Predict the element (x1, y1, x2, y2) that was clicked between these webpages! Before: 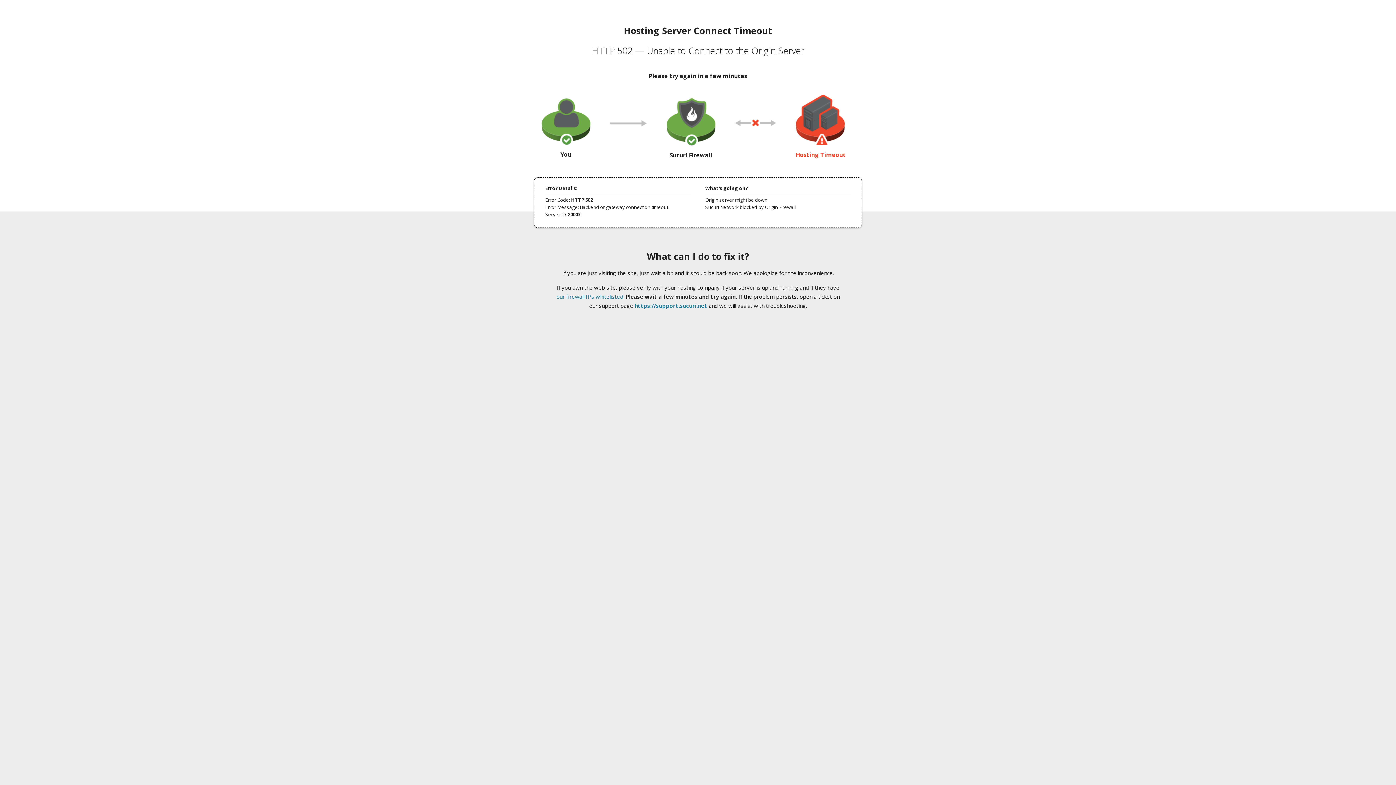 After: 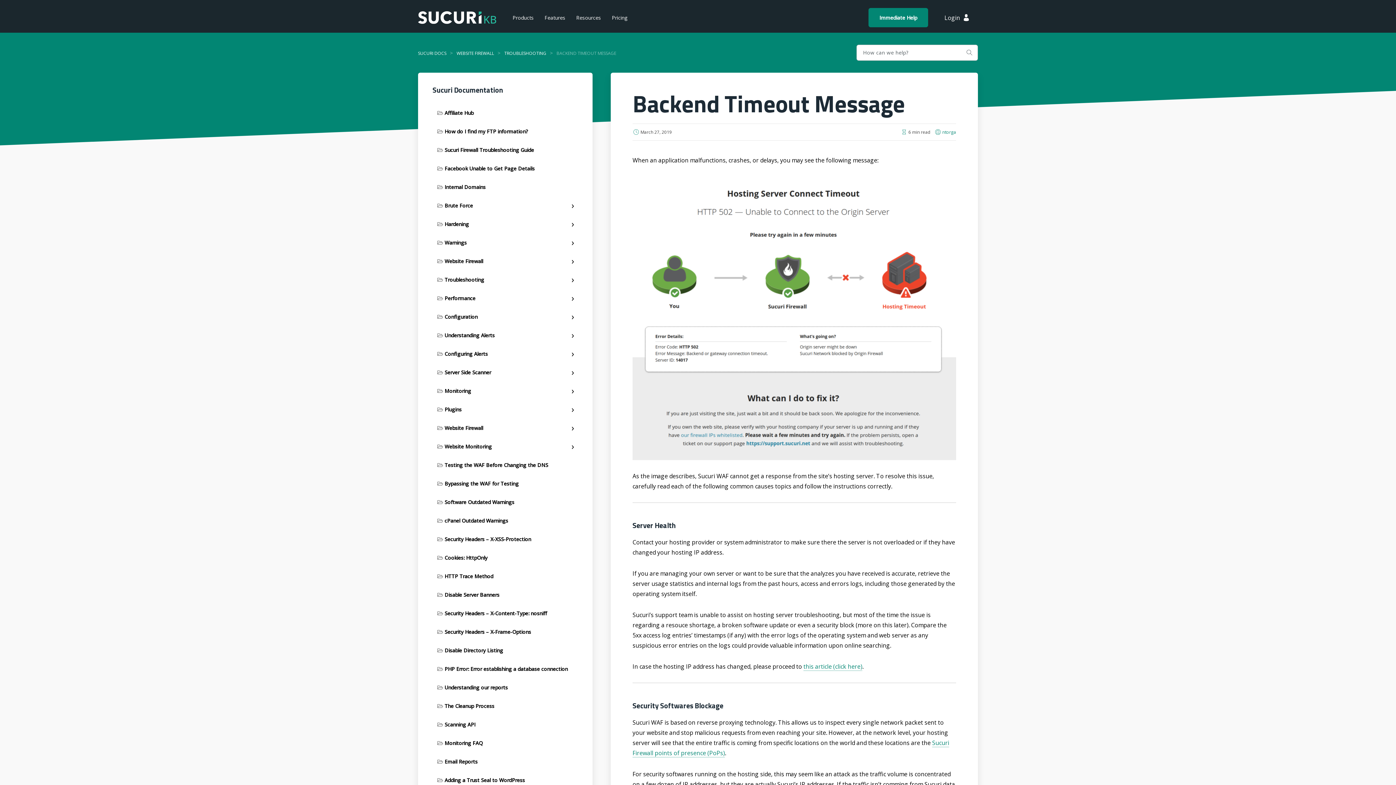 Action: bbox: (556, 293, 623, 300) label: our firewall IPs whitelisted